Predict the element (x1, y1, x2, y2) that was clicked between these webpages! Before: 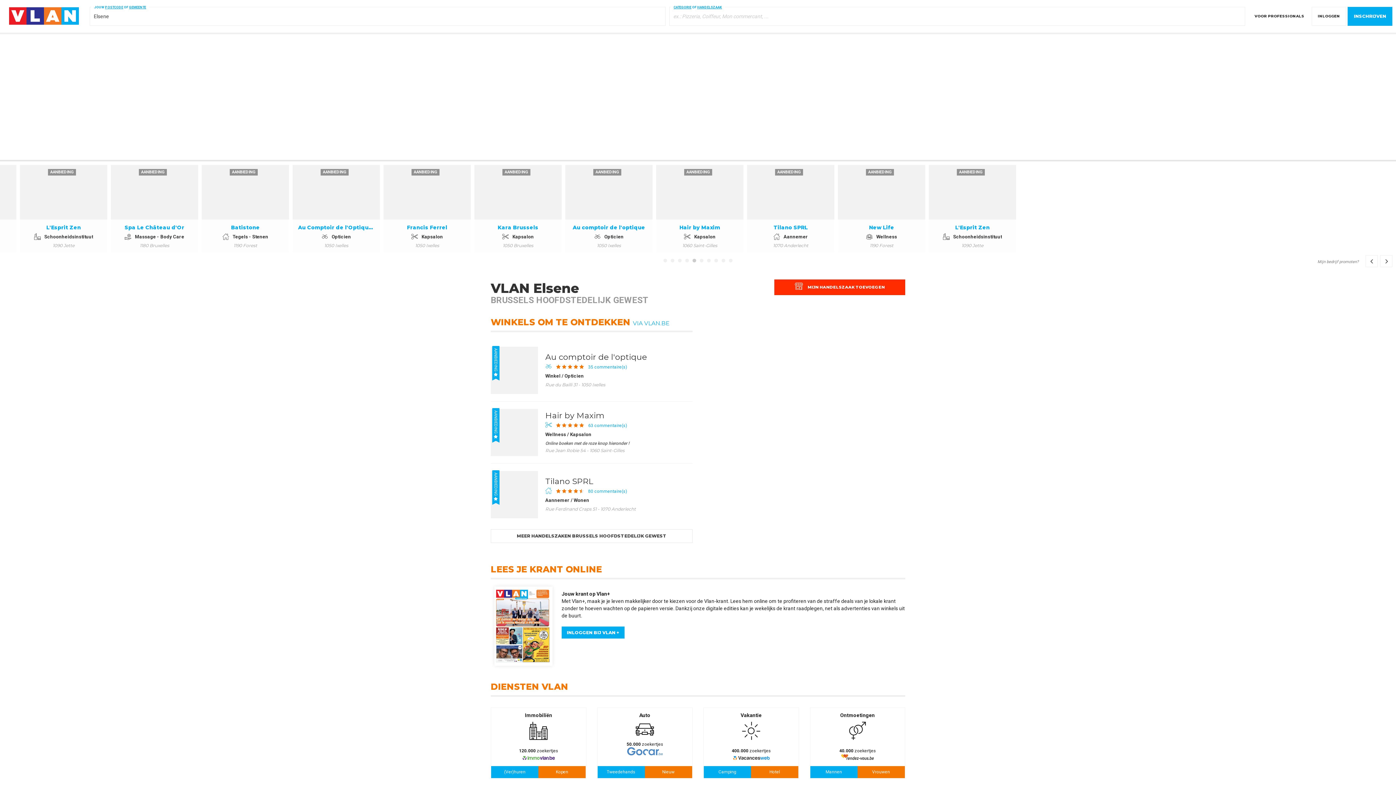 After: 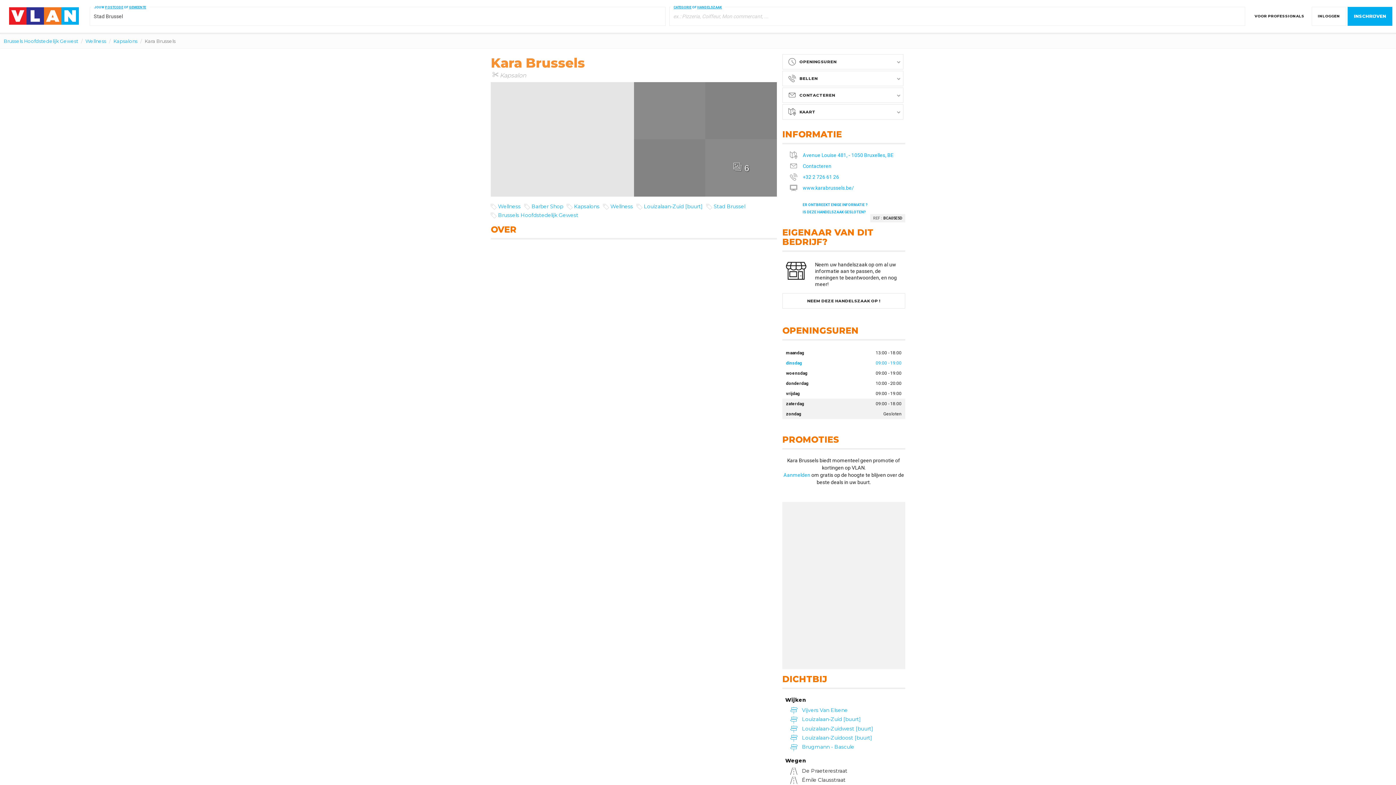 Action: bbox: (656, 165, 743, 252)